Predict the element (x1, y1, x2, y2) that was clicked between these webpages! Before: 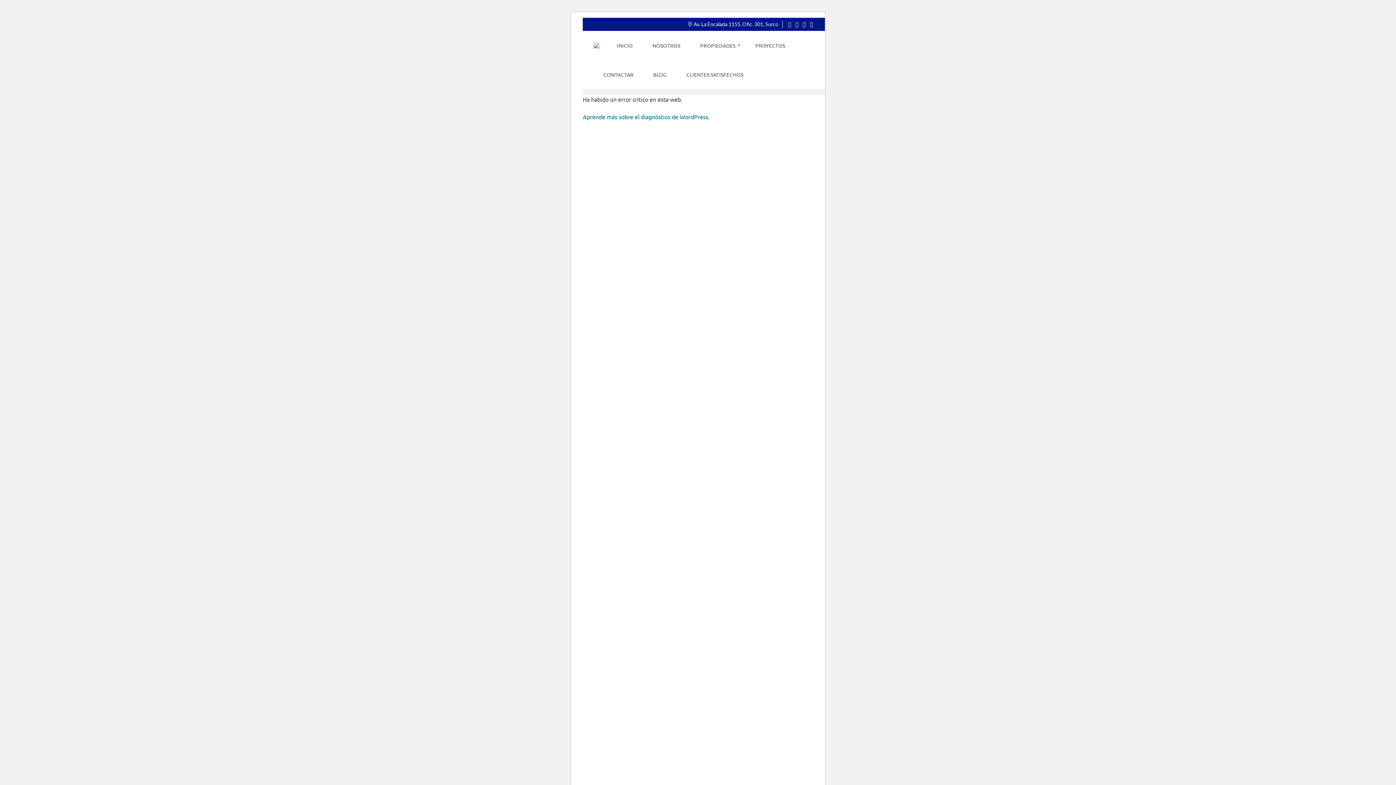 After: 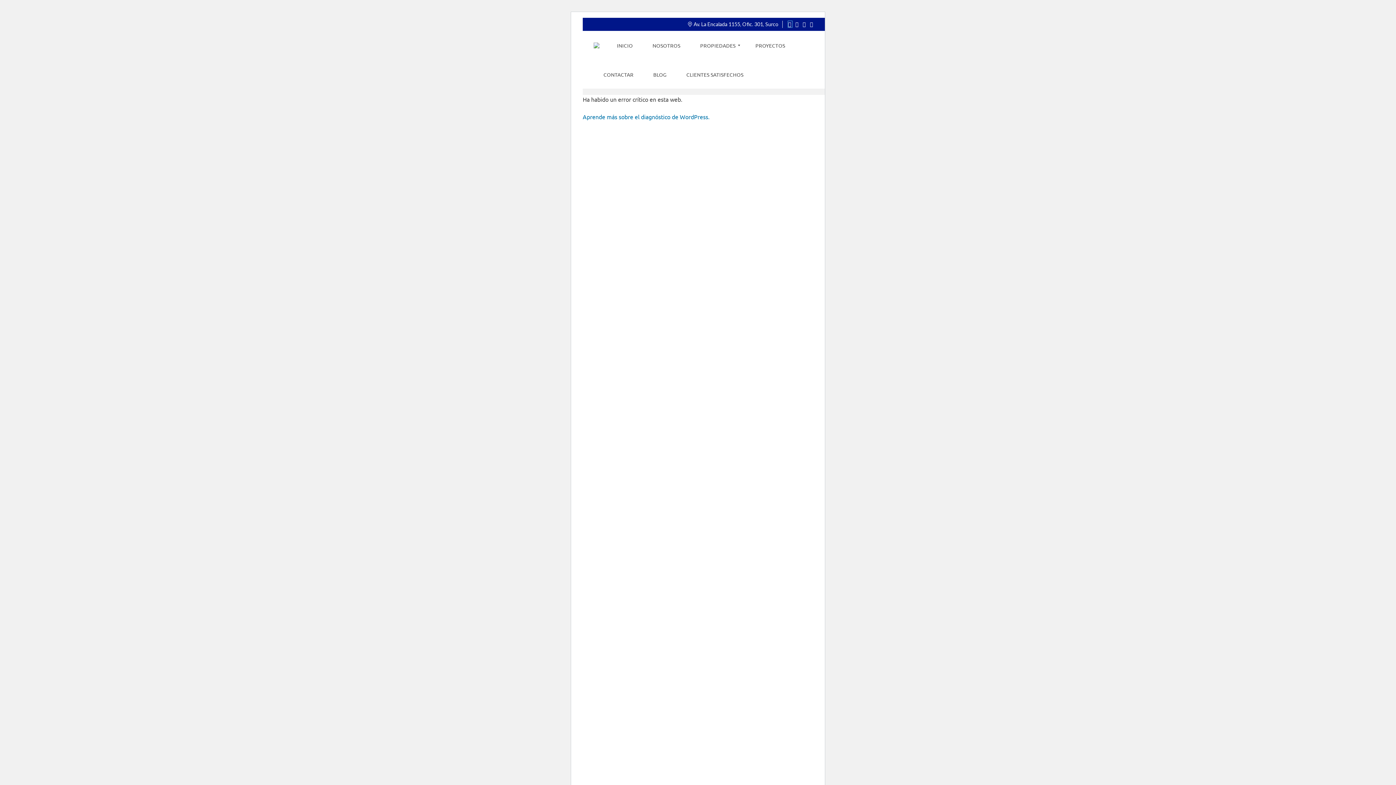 Action: label:   bbox: (788, 21, 792, 27)